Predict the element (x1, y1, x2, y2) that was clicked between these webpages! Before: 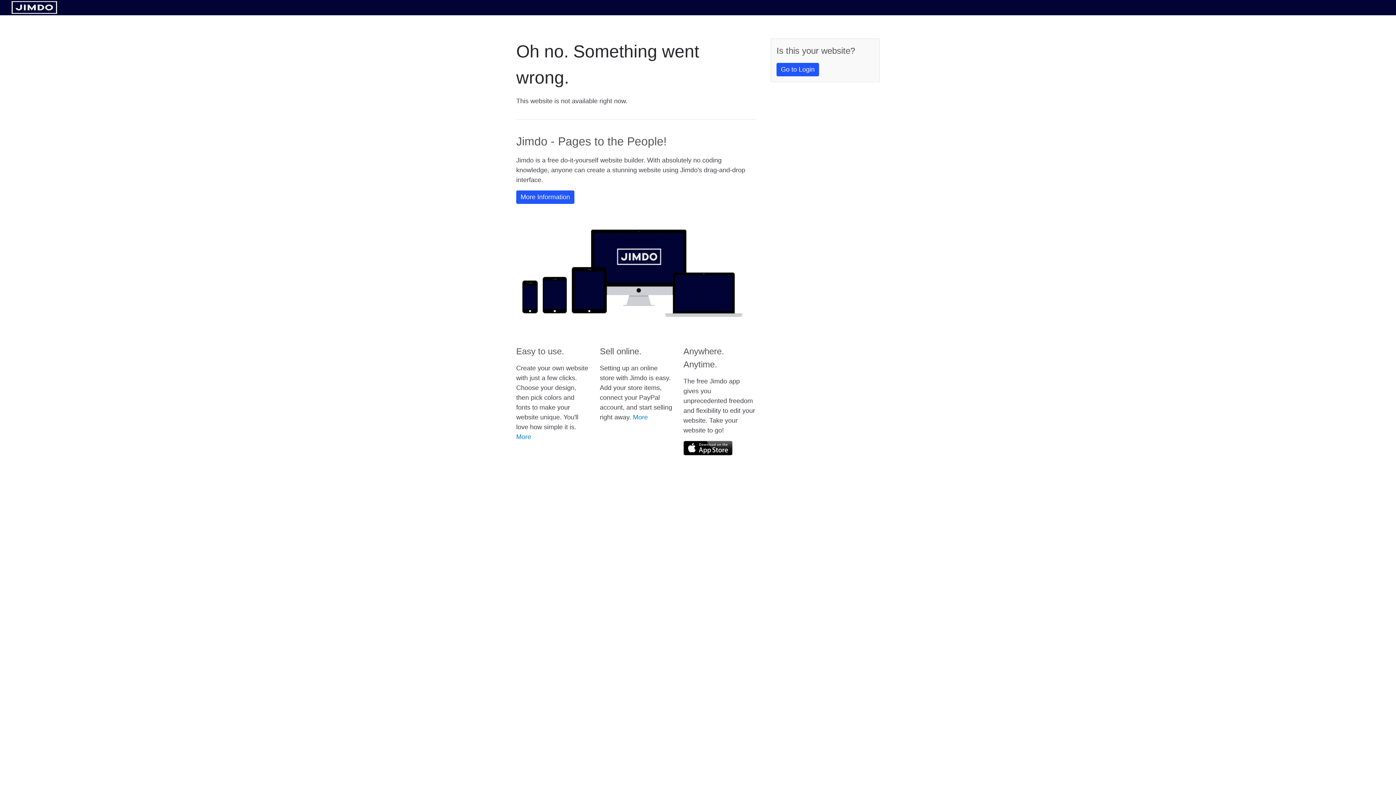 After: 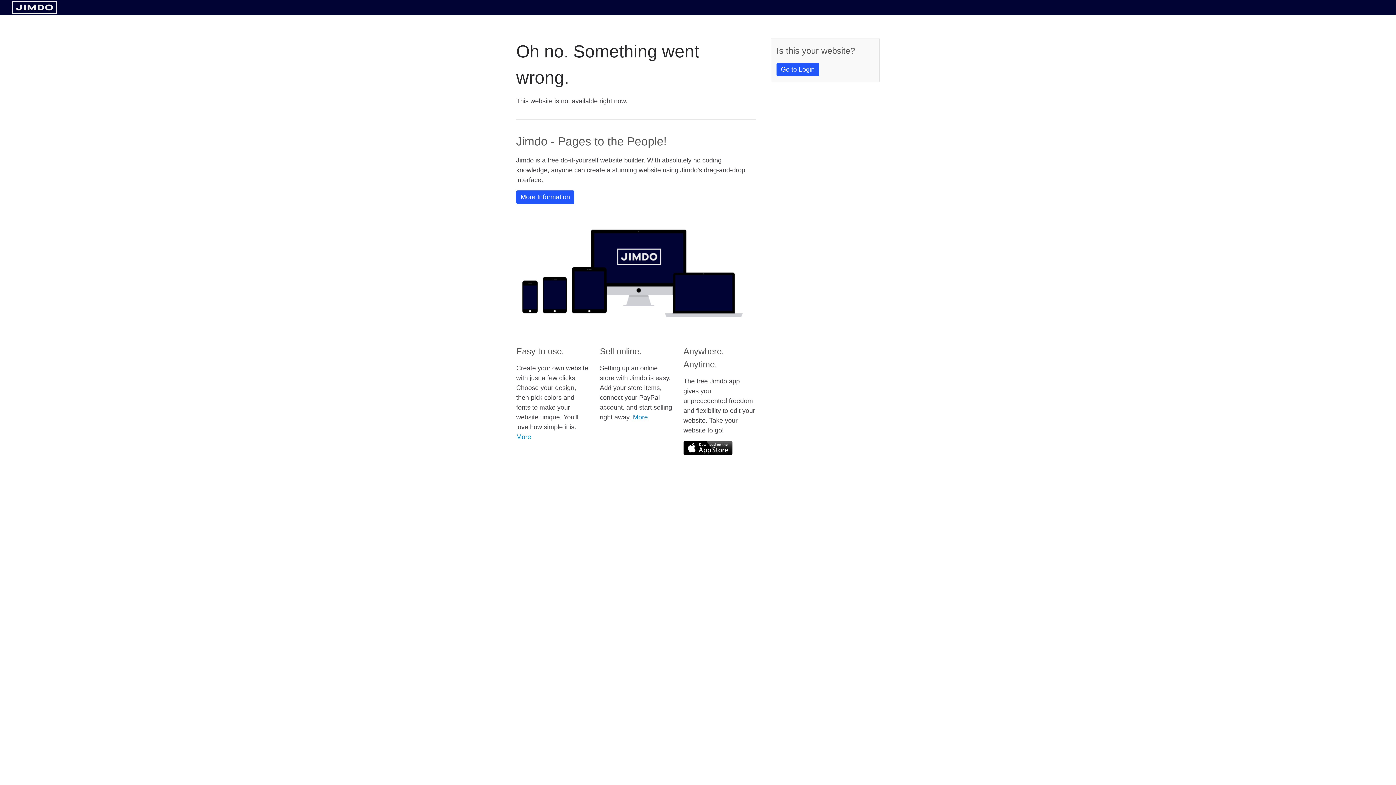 Action: bbox: (11, 8, 57, 14)